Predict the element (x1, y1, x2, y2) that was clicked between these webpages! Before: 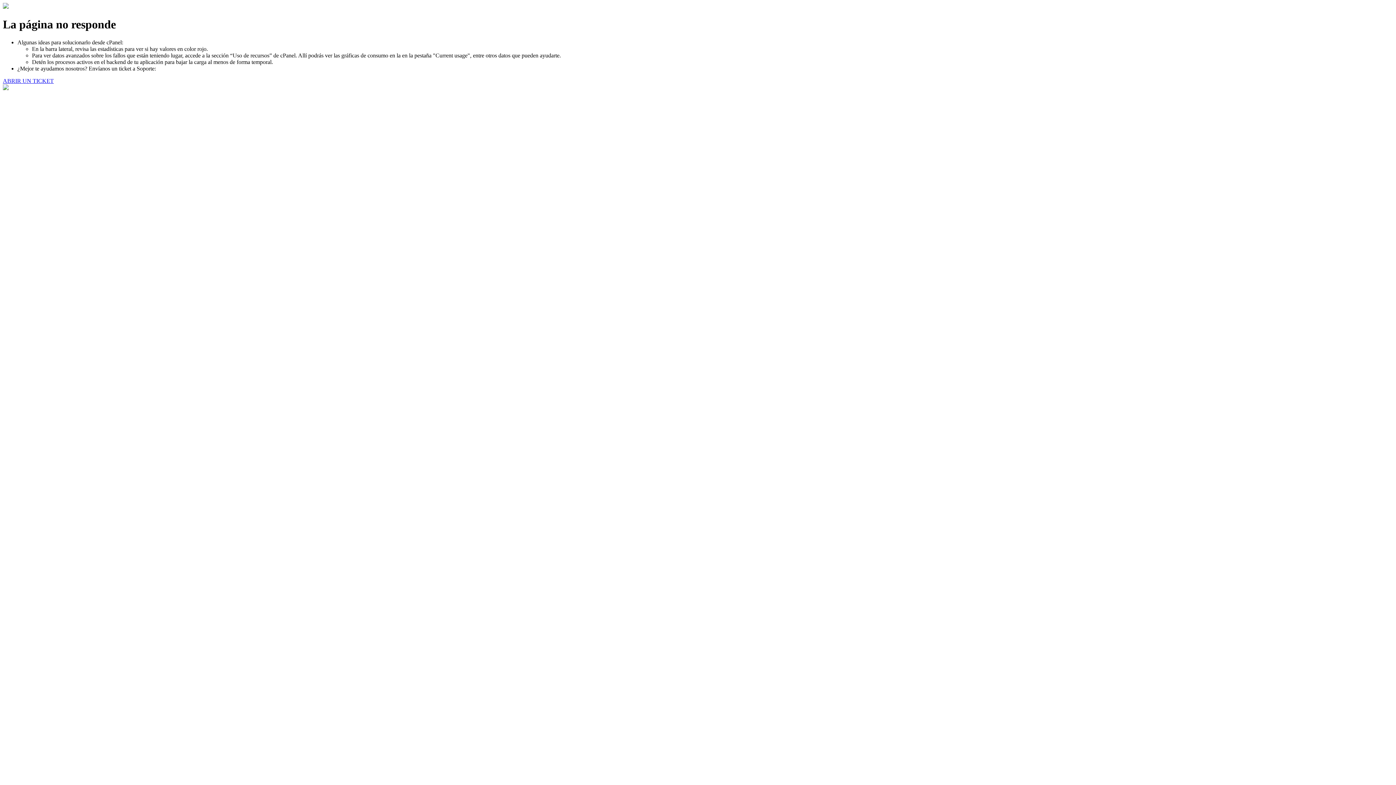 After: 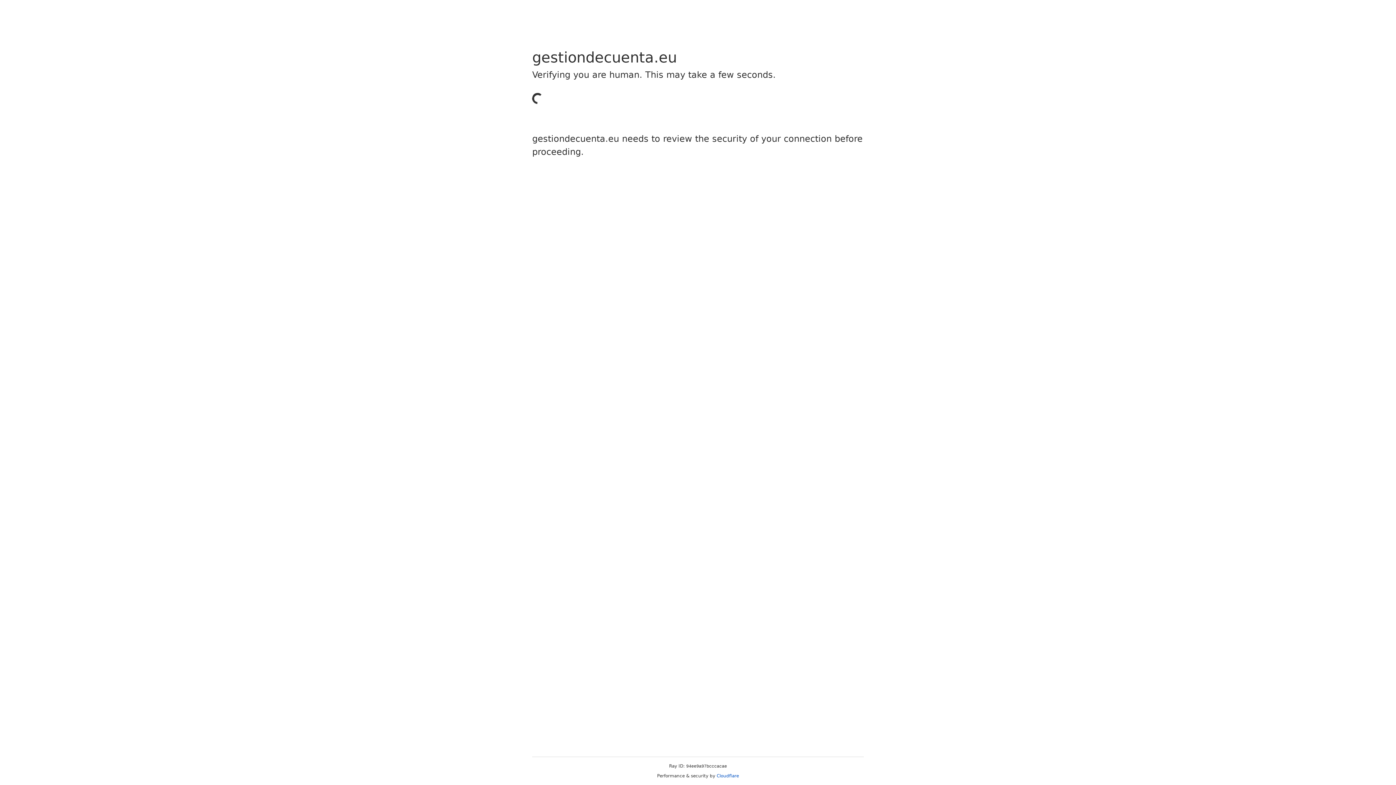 Action: bbox: (2, 77, 53, 83) label: ABRIR UN TICKET